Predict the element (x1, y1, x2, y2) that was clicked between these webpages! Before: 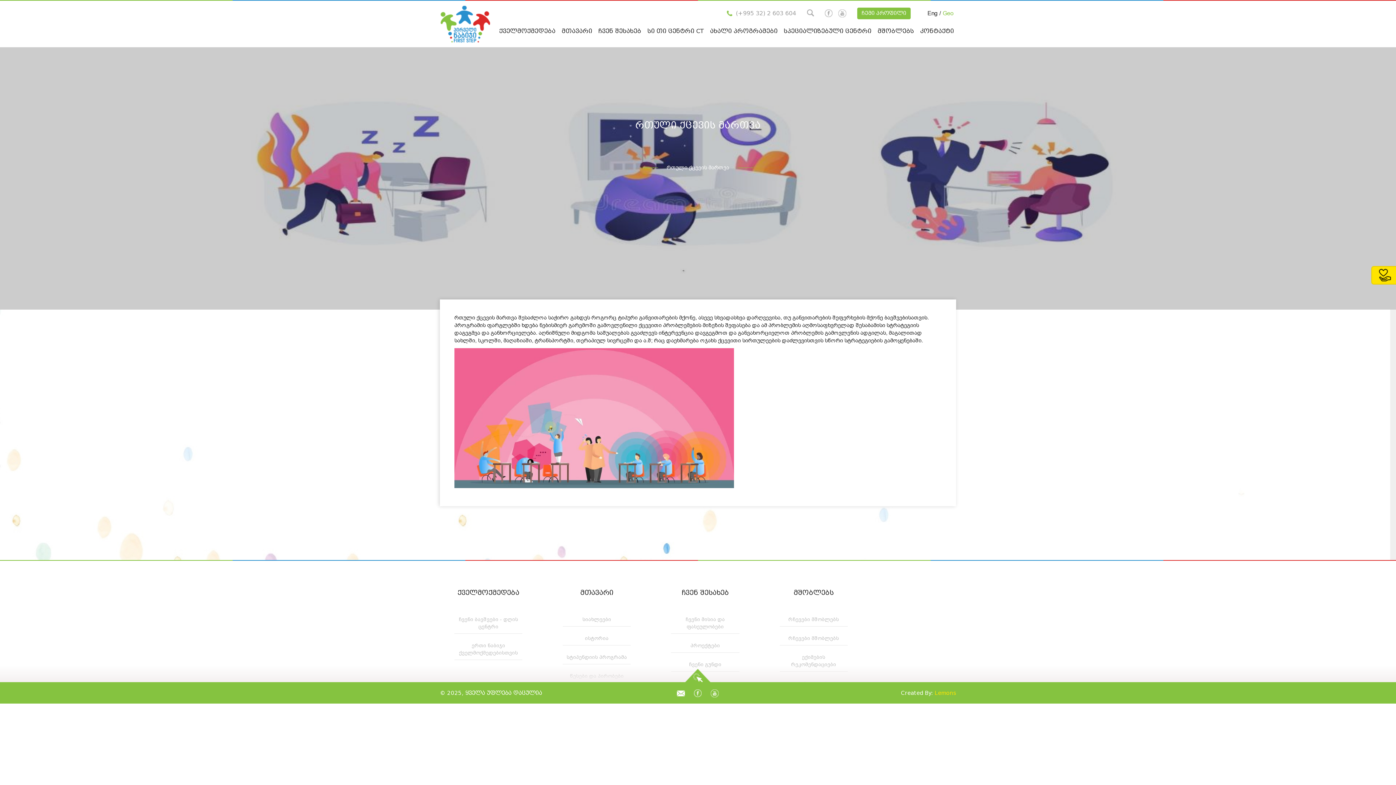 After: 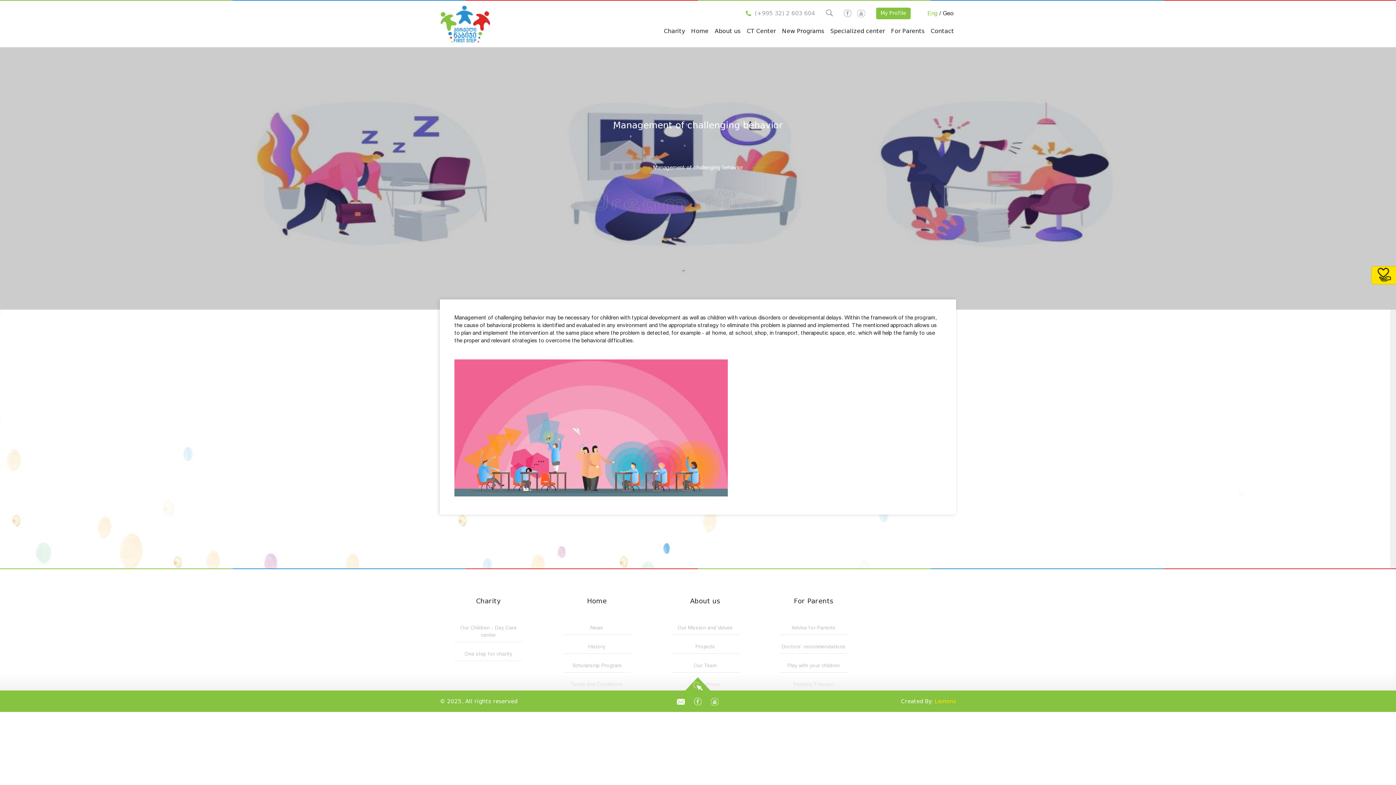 Action: label: Eng bbox: (927, 9, 937, 16)